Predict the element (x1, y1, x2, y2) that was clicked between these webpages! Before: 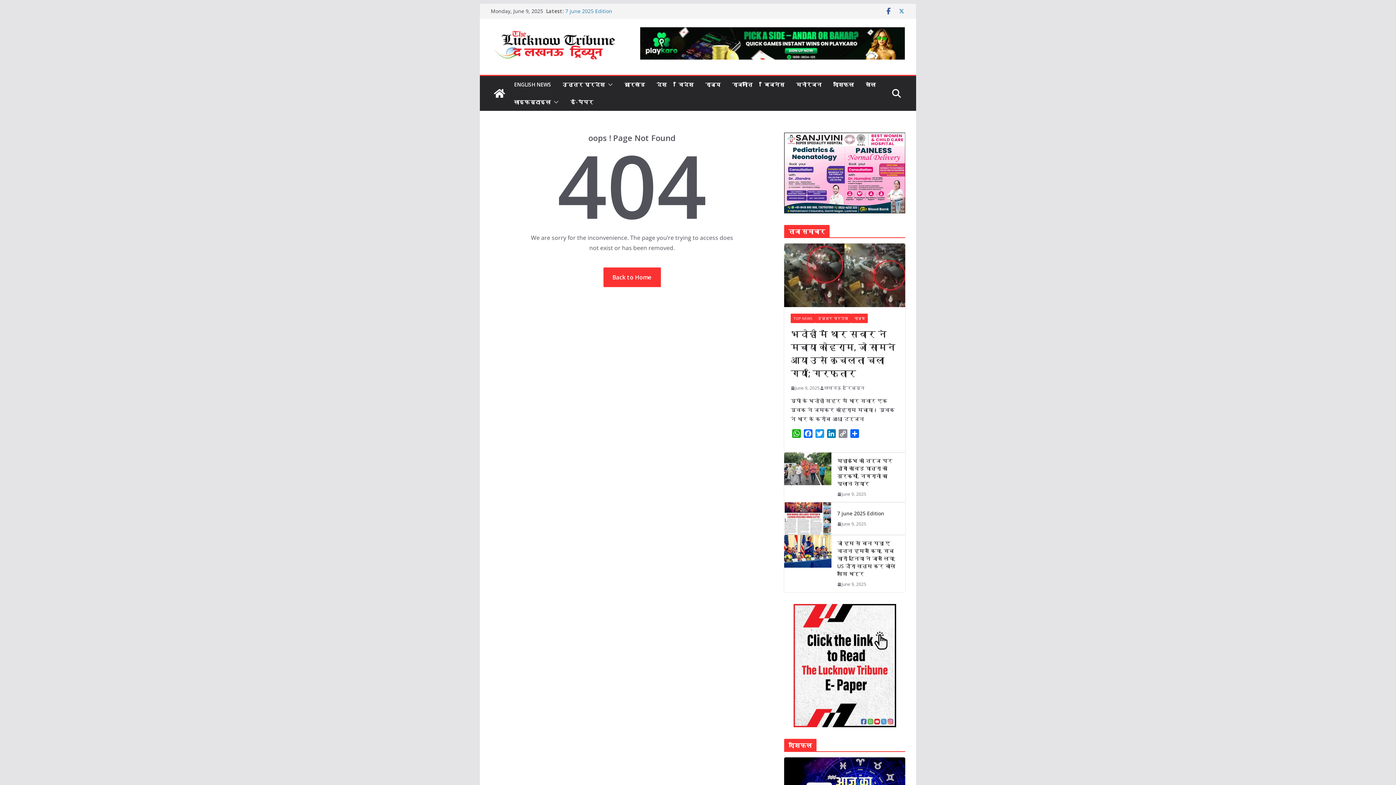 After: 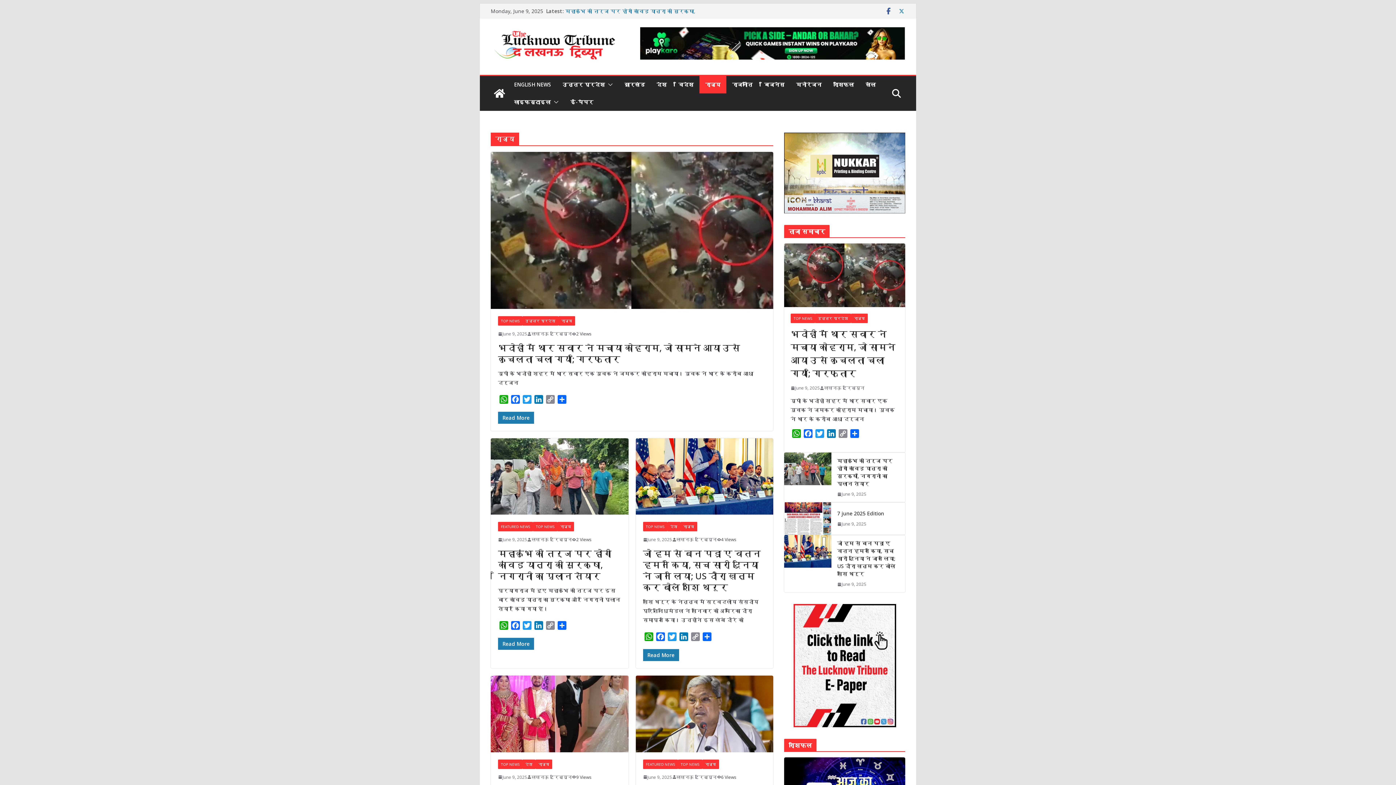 Action: bbox: (705, 79, 720, 89) label: राज्य